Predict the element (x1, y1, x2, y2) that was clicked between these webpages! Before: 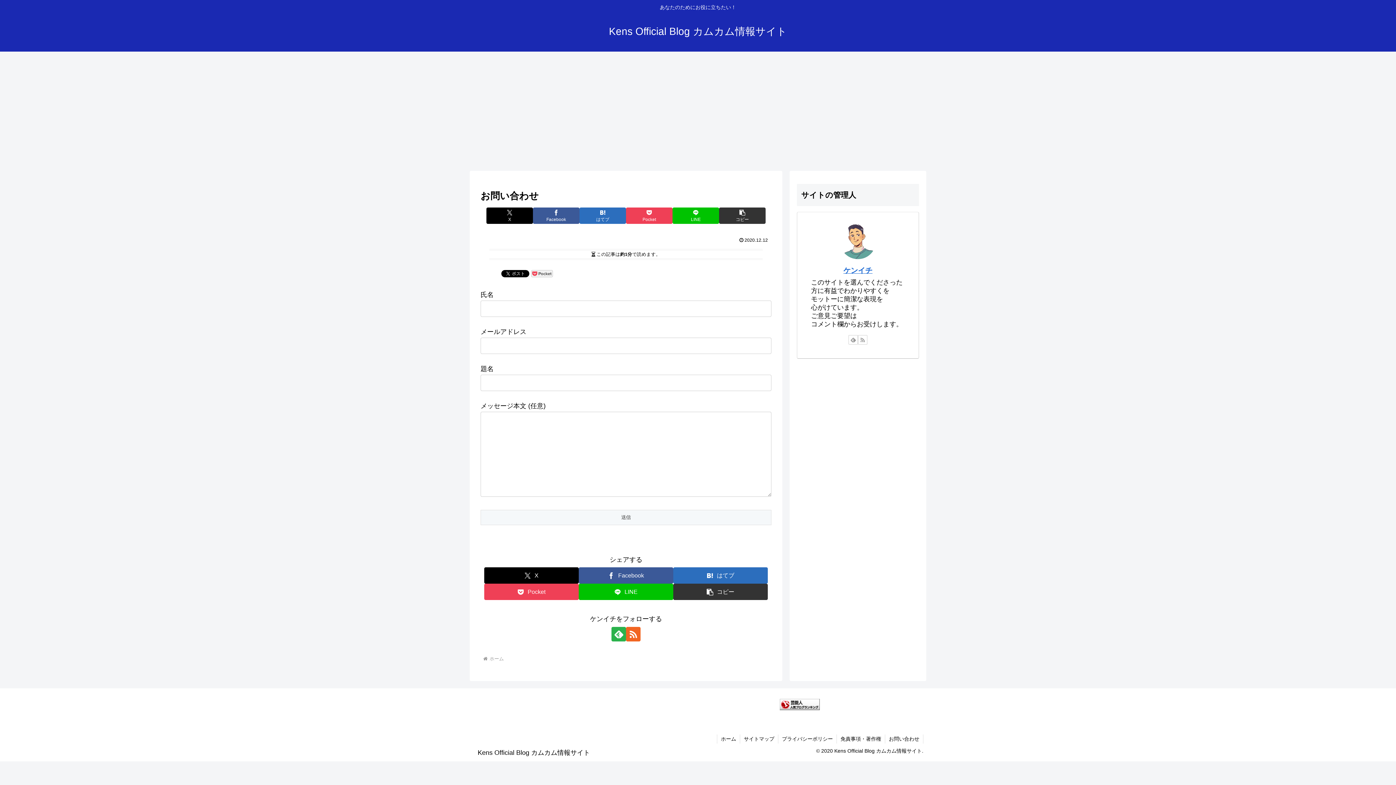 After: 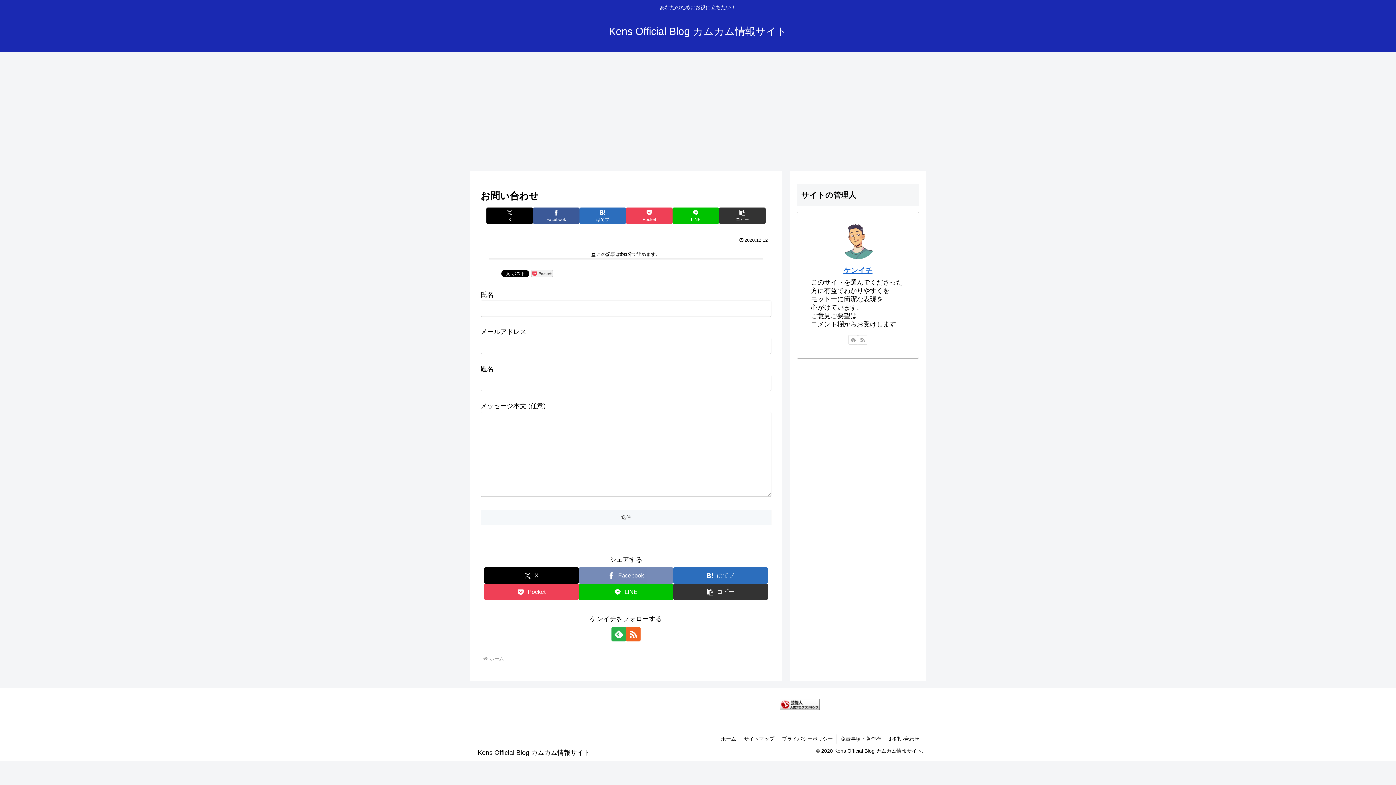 Action: bbox: (578, 567, 673, 584) label: Facebookでシェア